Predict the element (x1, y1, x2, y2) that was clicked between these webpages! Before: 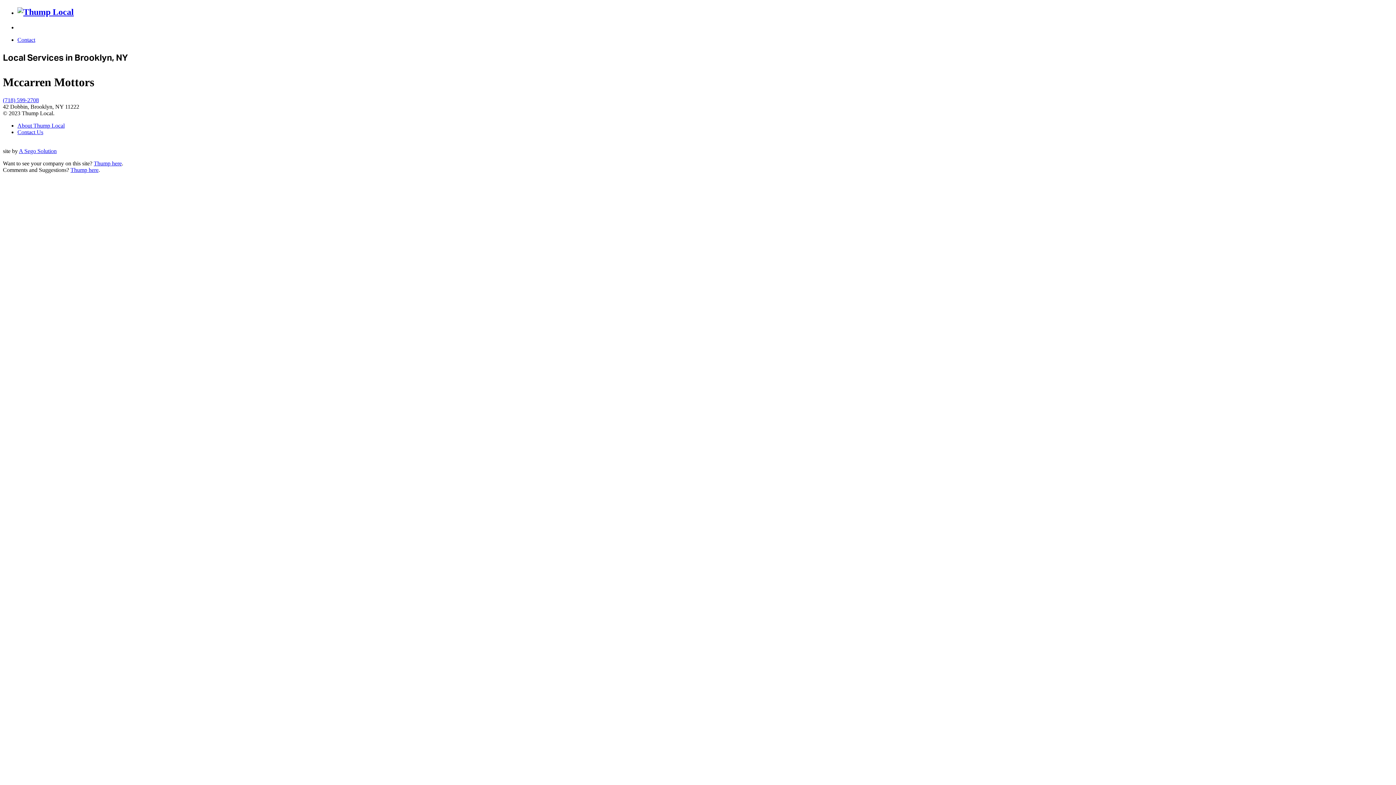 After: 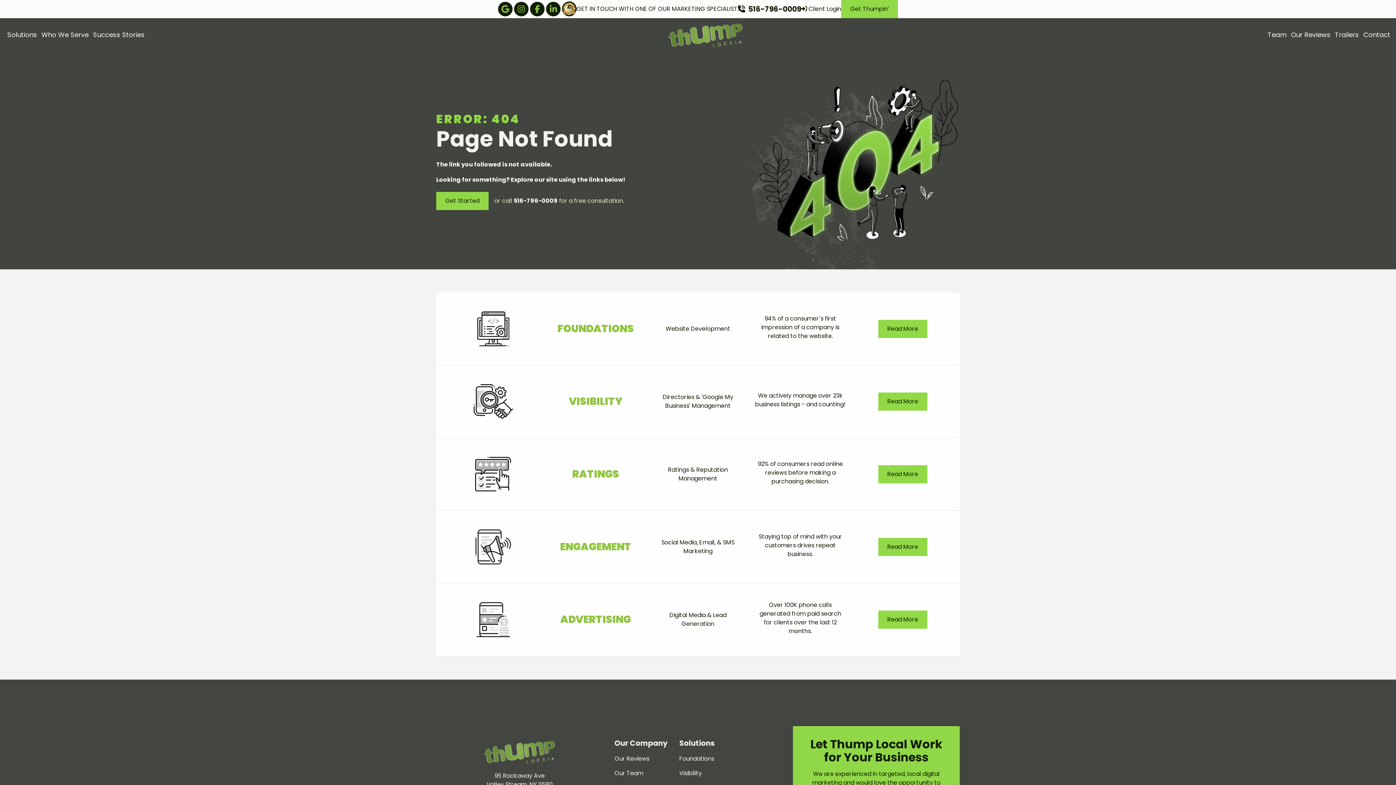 Action: bbox: (17, 36, 35, 42) label: Contact